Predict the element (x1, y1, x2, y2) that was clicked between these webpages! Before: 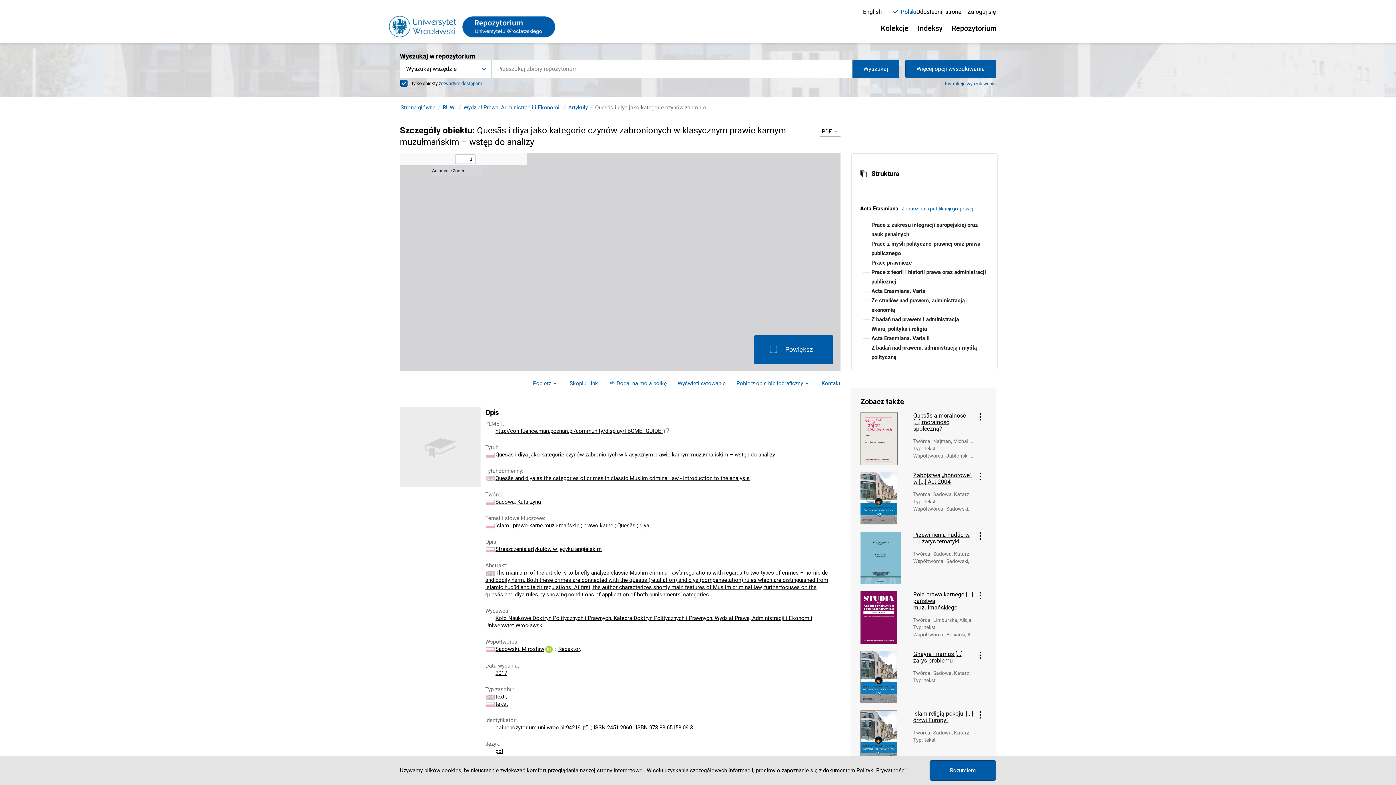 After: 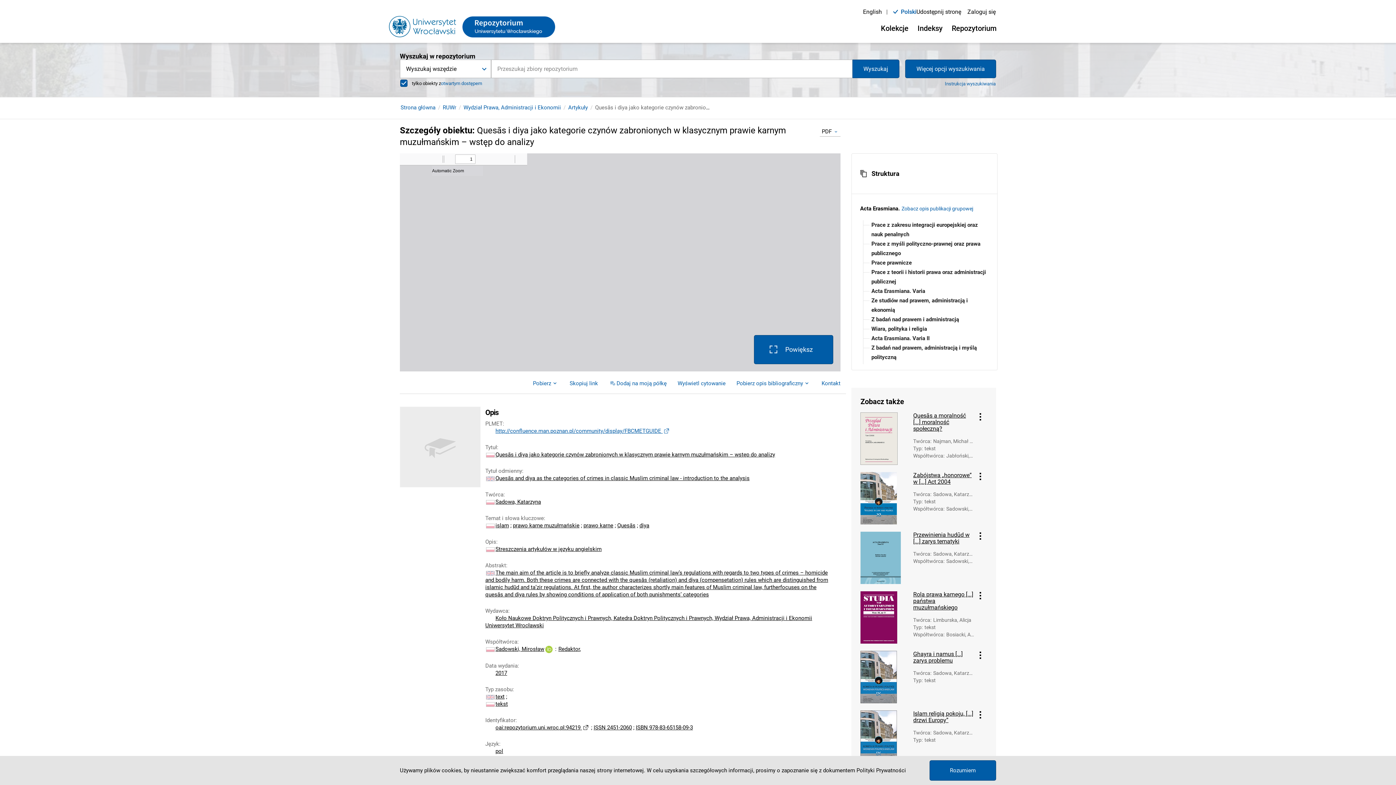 Action: bbox: (495, 428, 670, 434) label: http://confluence.man.poznan.pl/community/display/FBCMETGUIDE 